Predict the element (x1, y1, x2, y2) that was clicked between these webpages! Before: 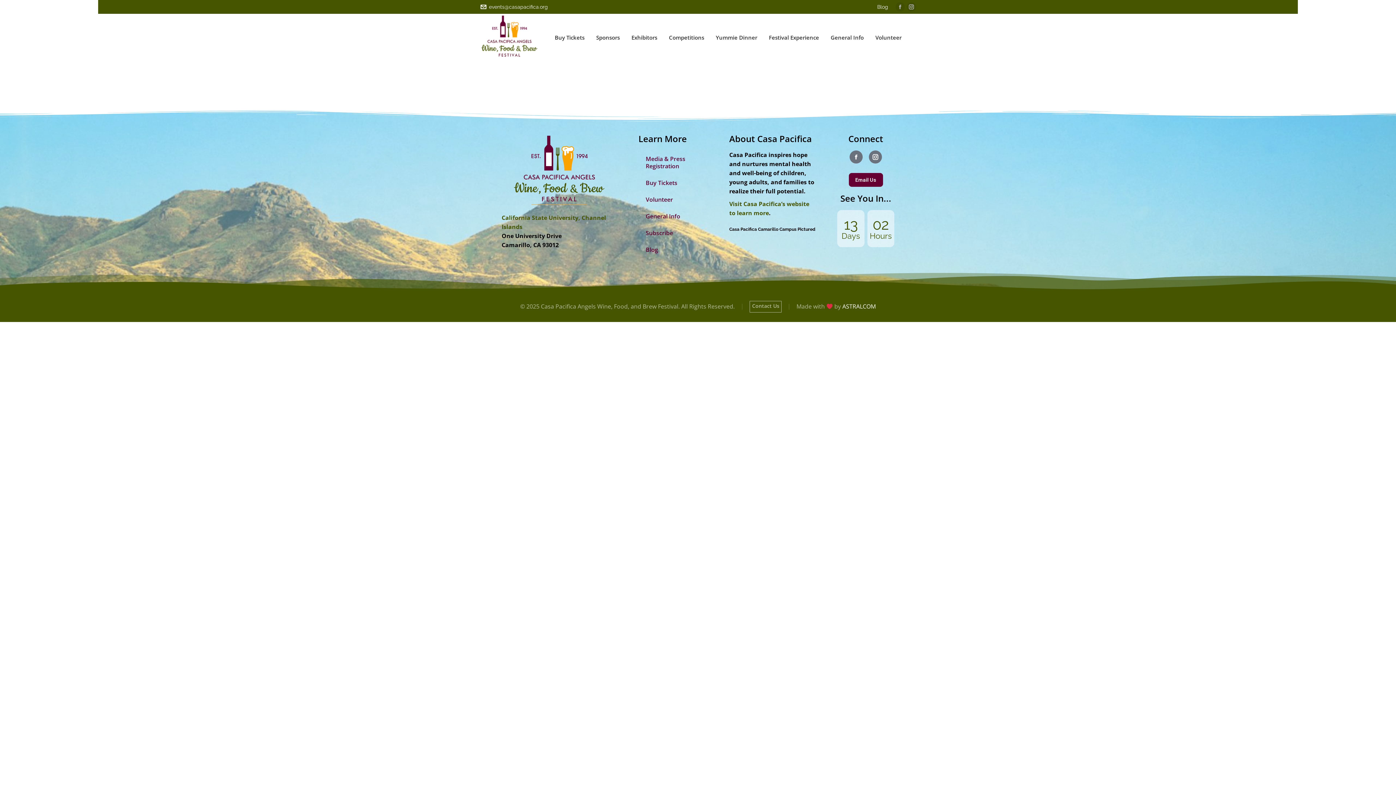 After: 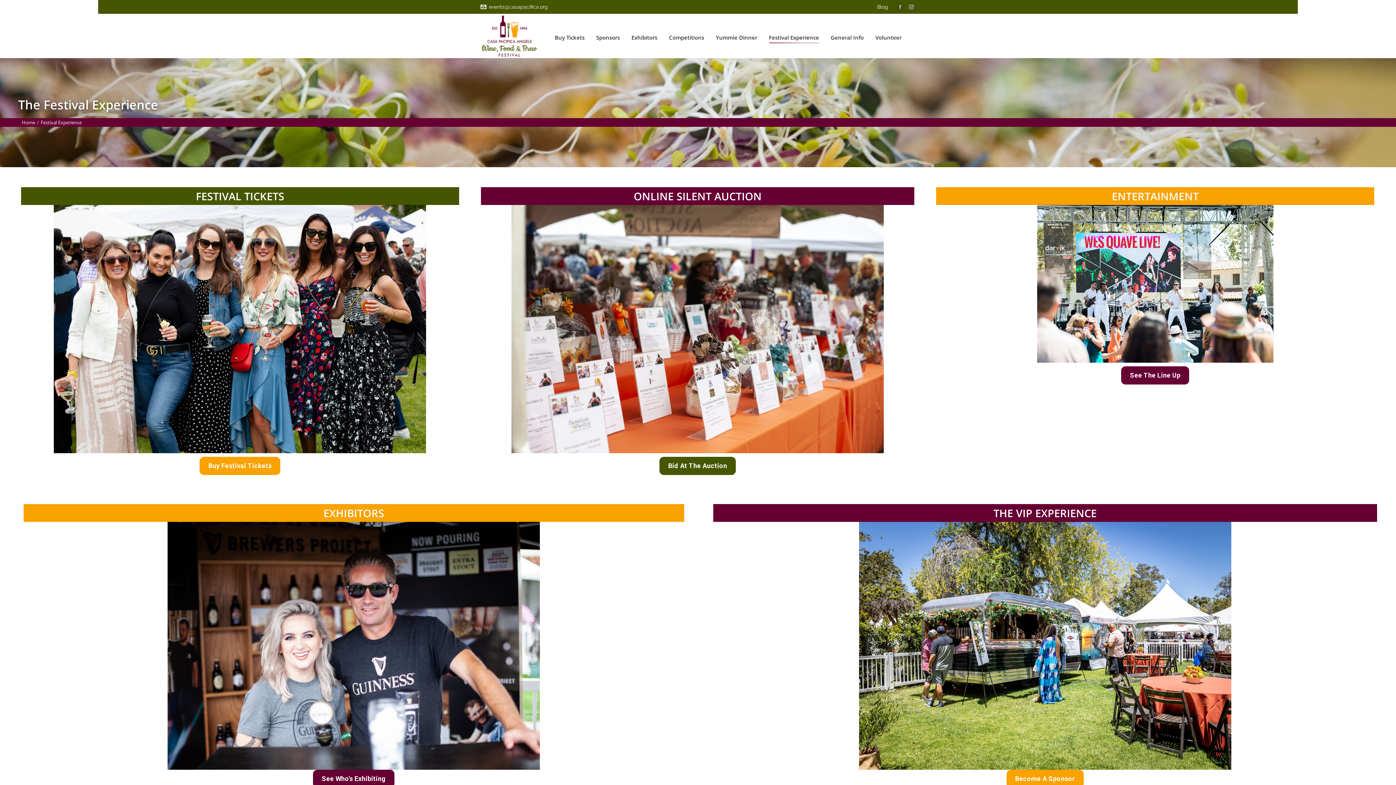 Action: bbox: (767, 20, 820, 54) label: Festival Experience